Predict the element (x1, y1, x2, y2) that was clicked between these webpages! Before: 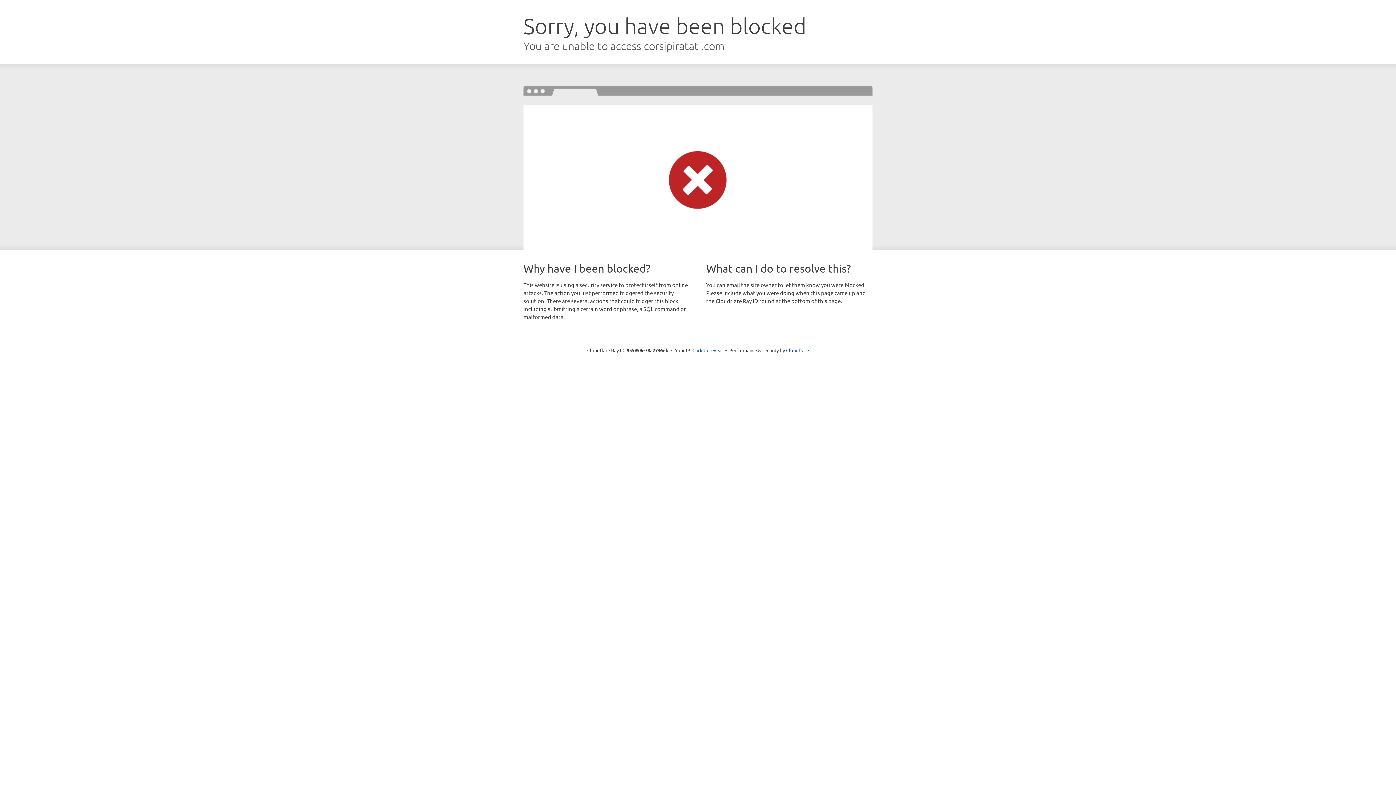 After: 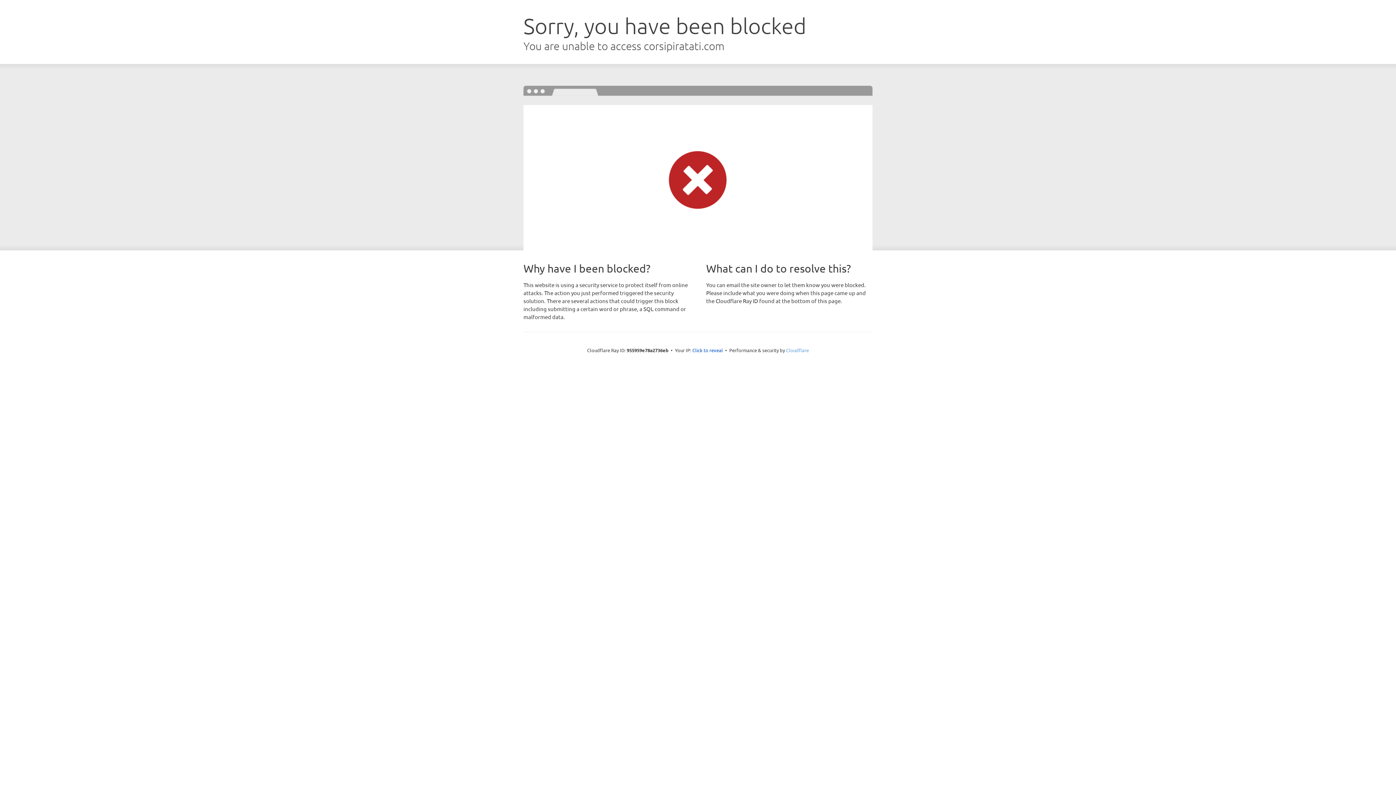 Action: label: Cloudflare bbox: (786, 347, 809, 353)